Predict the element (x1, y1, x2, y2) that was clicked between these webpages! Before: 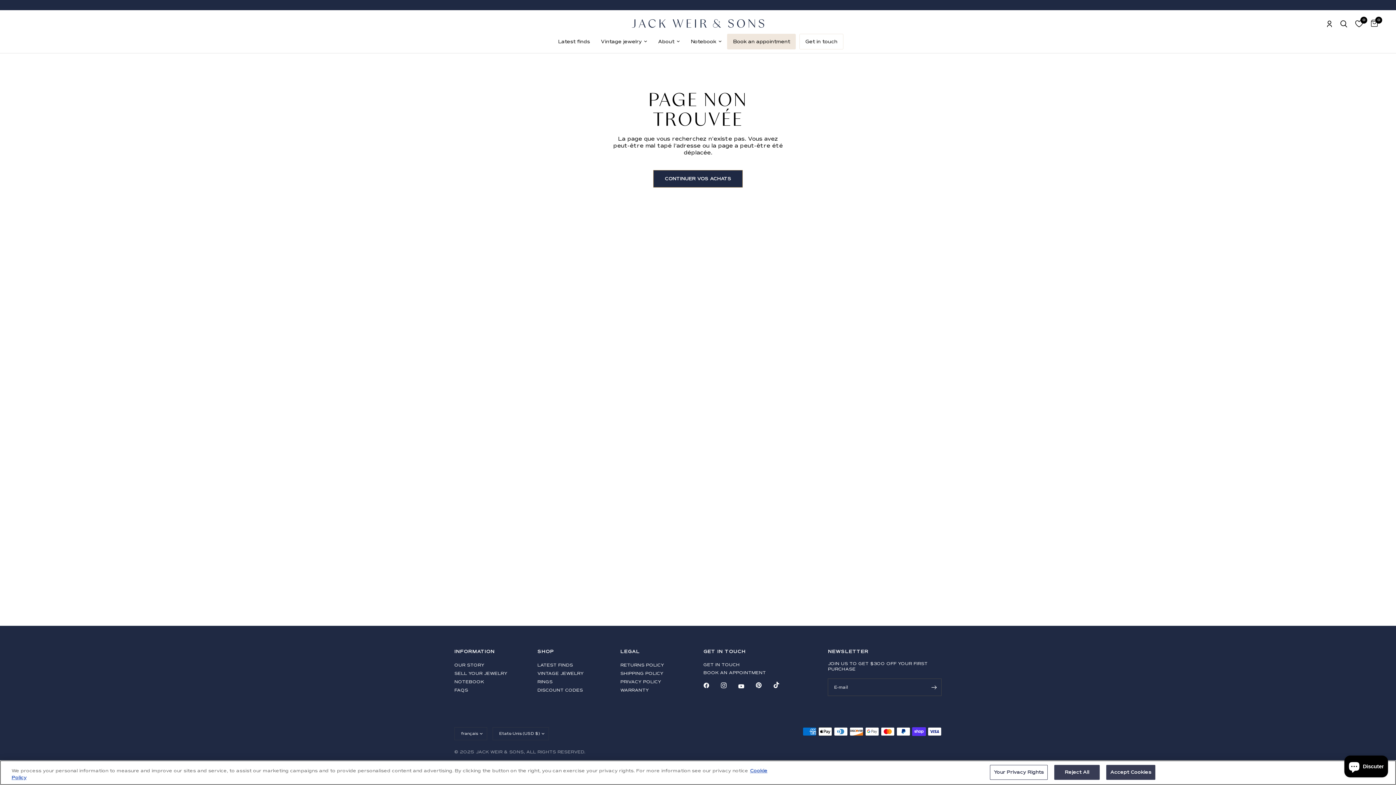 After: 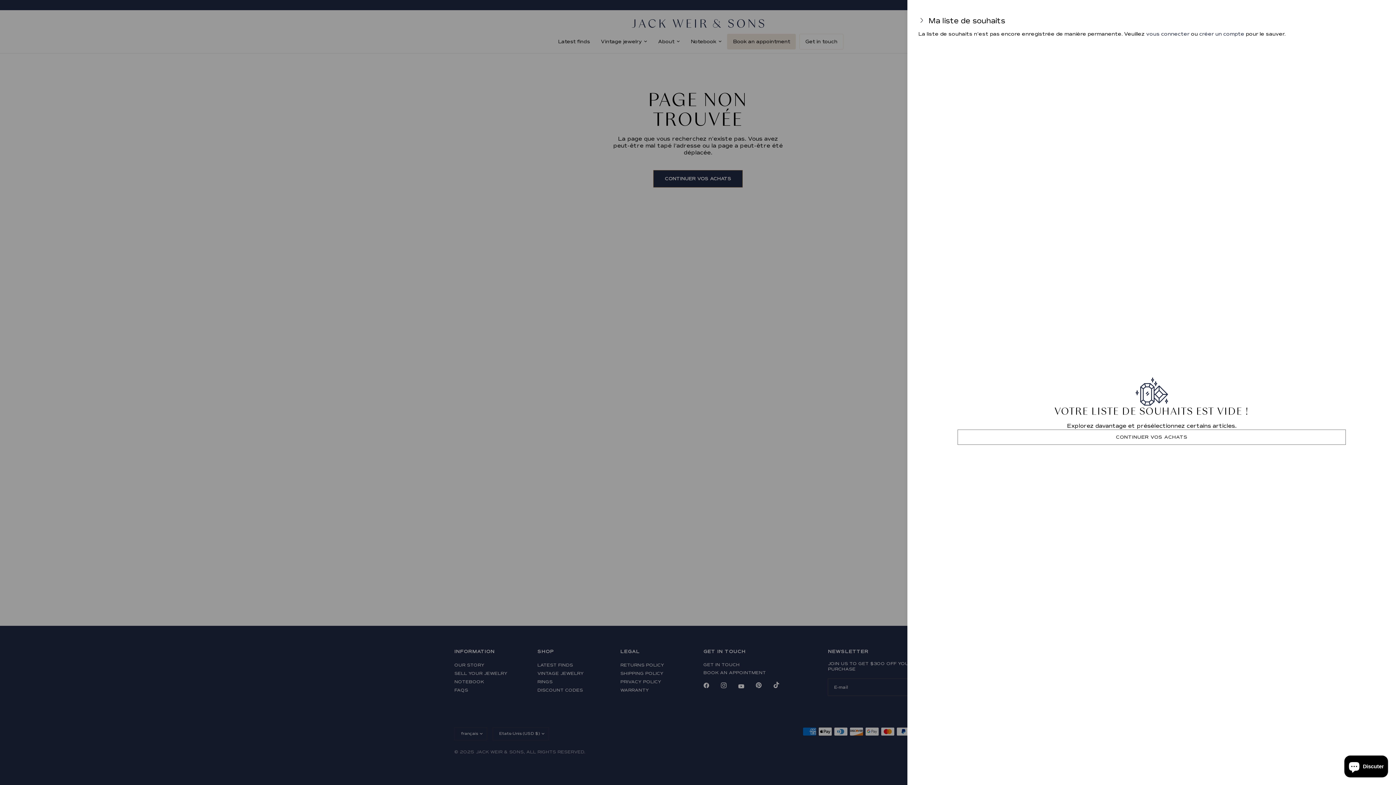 Action: label: 0 bbox: (1351, 14, 1367, 34)